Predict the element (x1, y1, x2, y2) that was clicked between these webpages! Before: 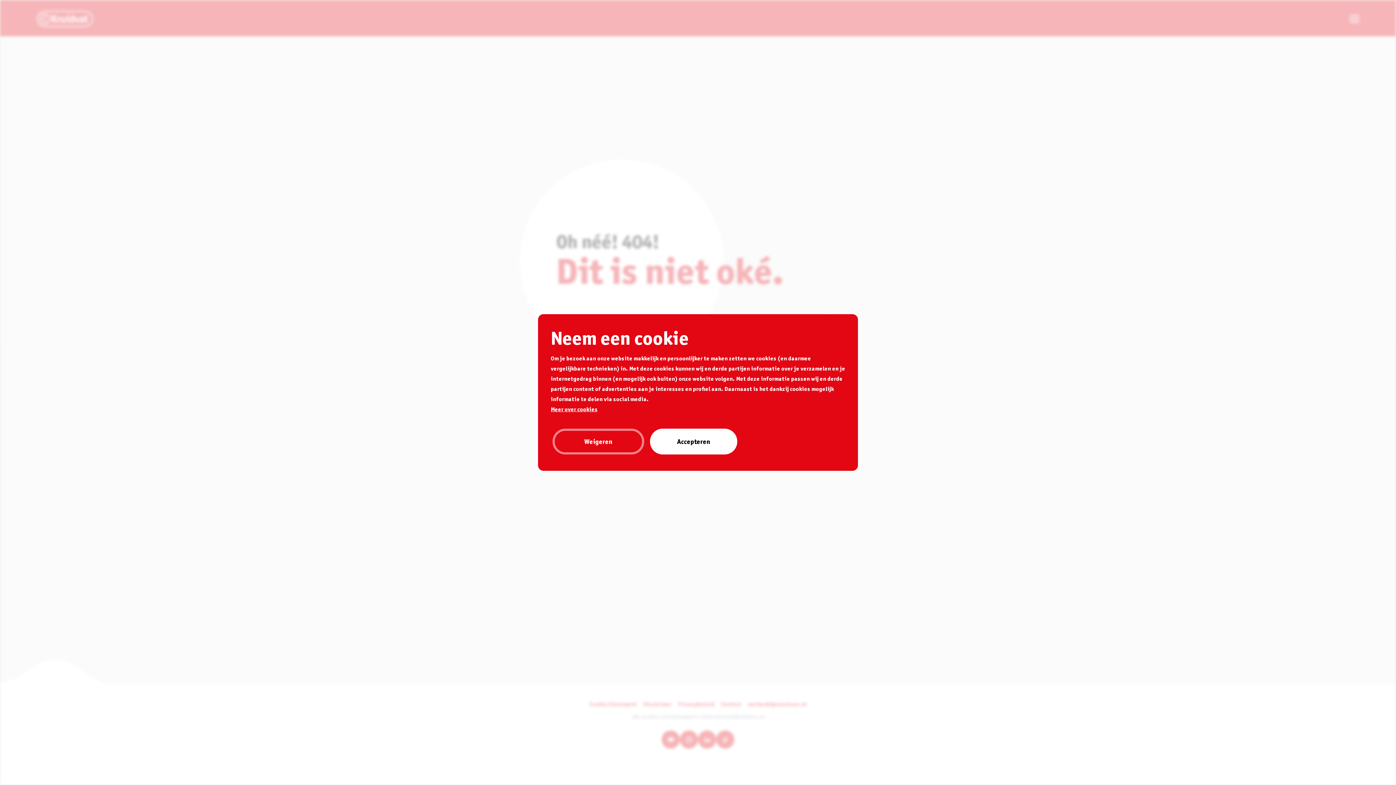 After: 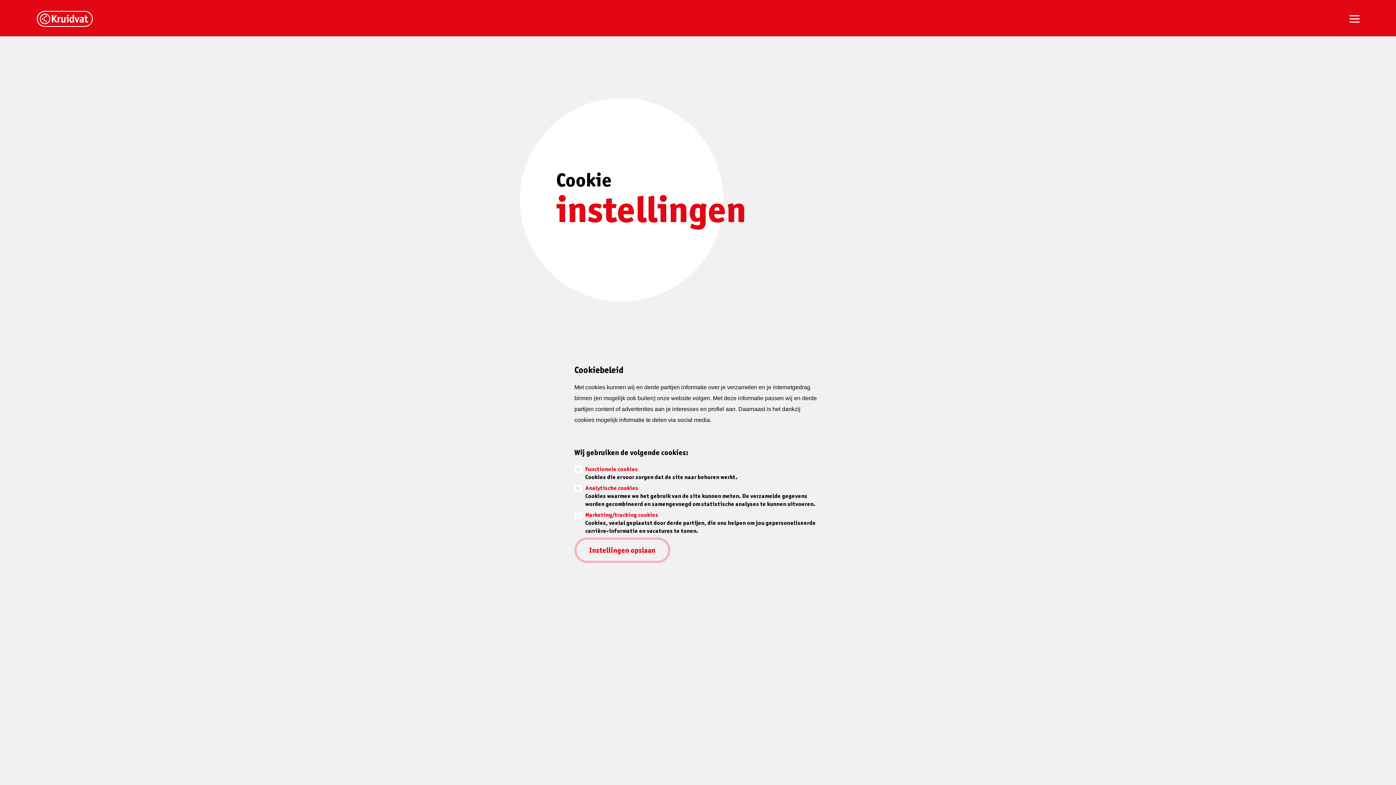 Action: bbox: (550, 404, 845, 414) label: Meer over cookies